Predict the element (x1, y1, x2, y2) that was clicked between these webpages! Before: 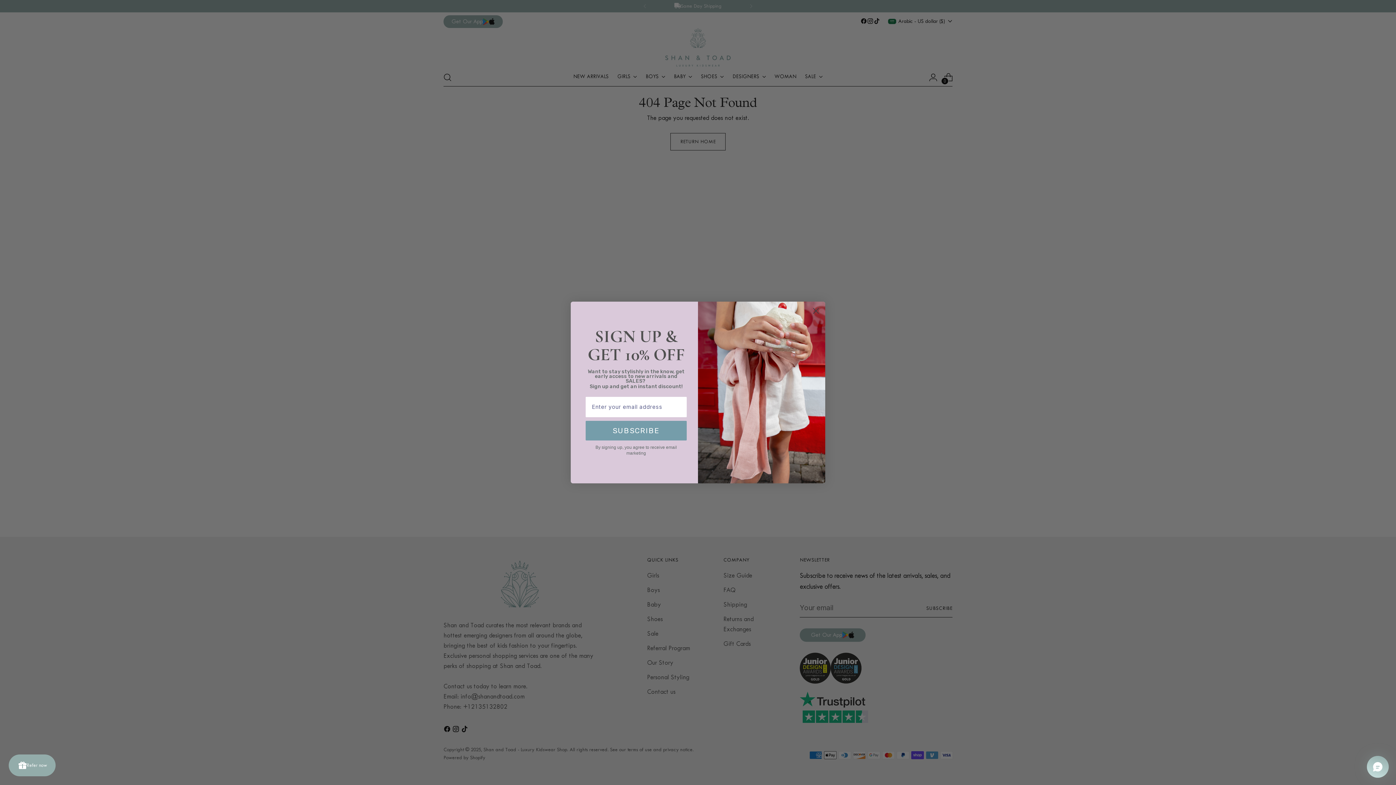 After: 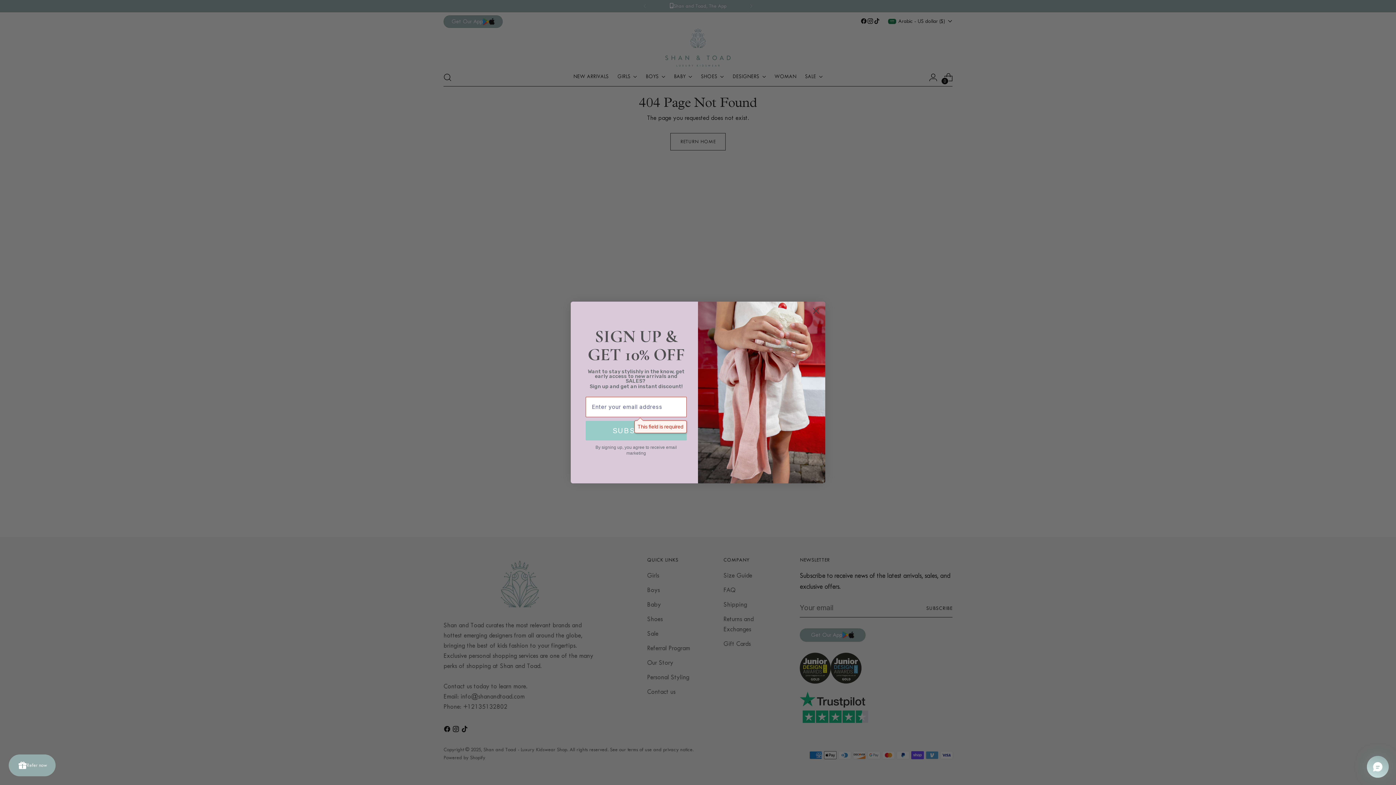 Action: label: SUBSCRIBE bbox: (585, 440, 686, 460)